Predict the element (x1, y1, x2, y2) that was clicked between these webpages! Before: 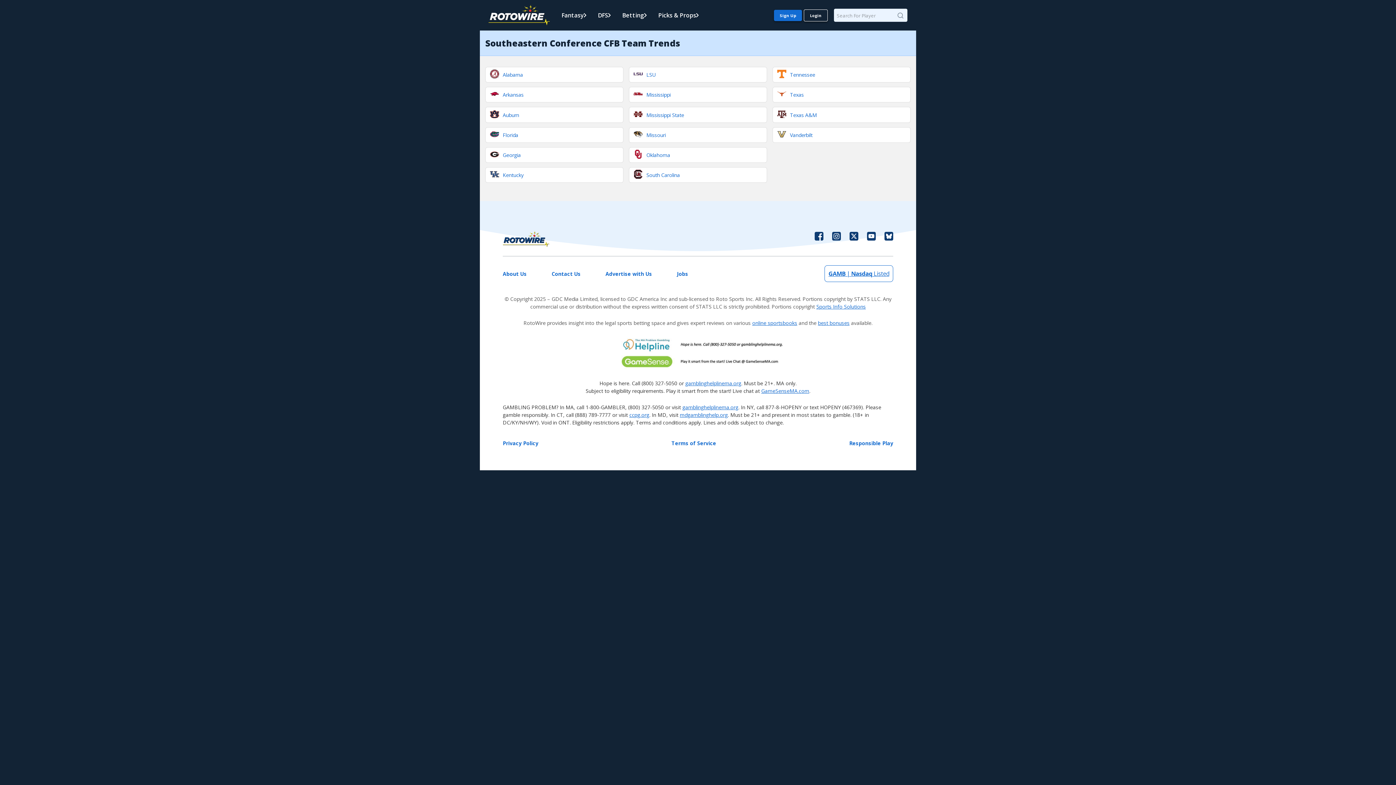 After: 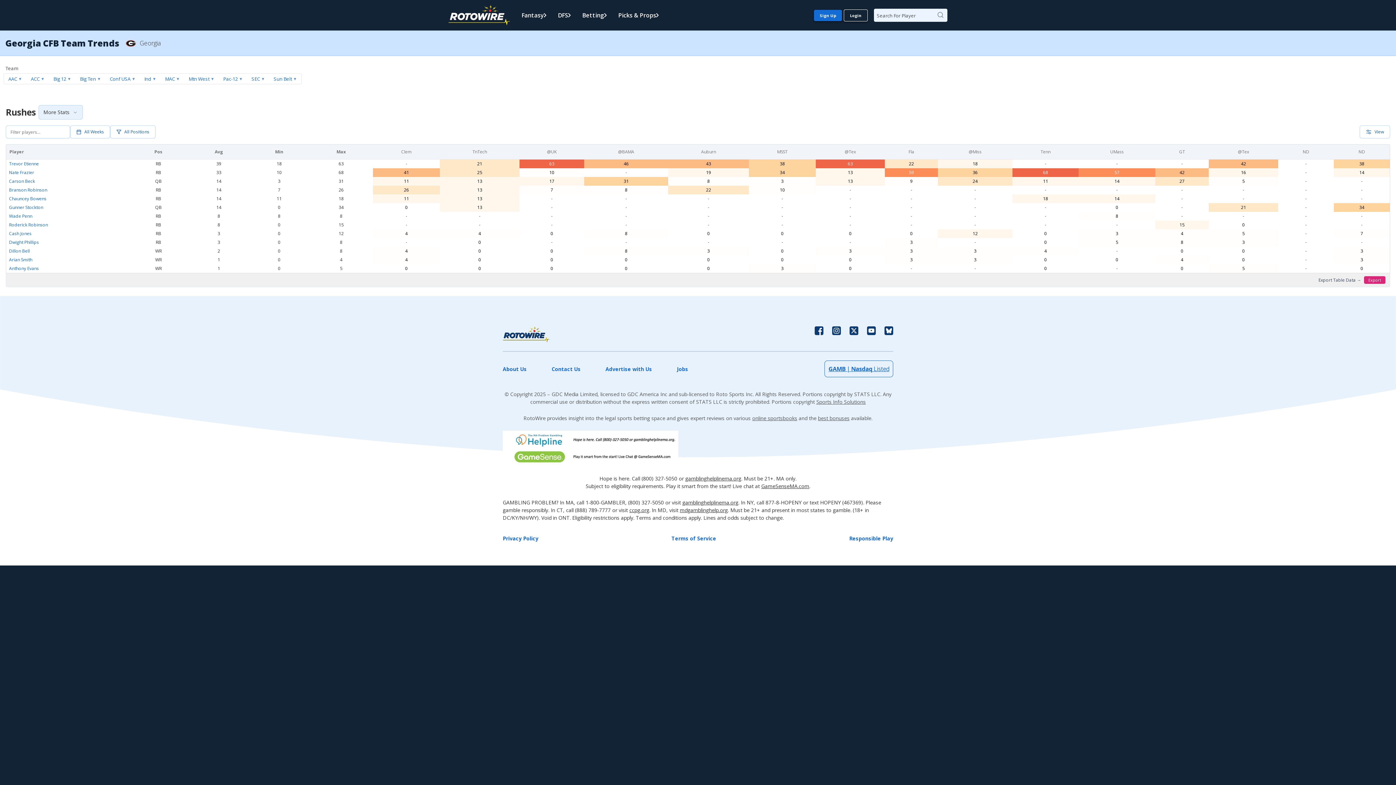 Action: bbox: (485, 147, 623, 162) label: Georgia